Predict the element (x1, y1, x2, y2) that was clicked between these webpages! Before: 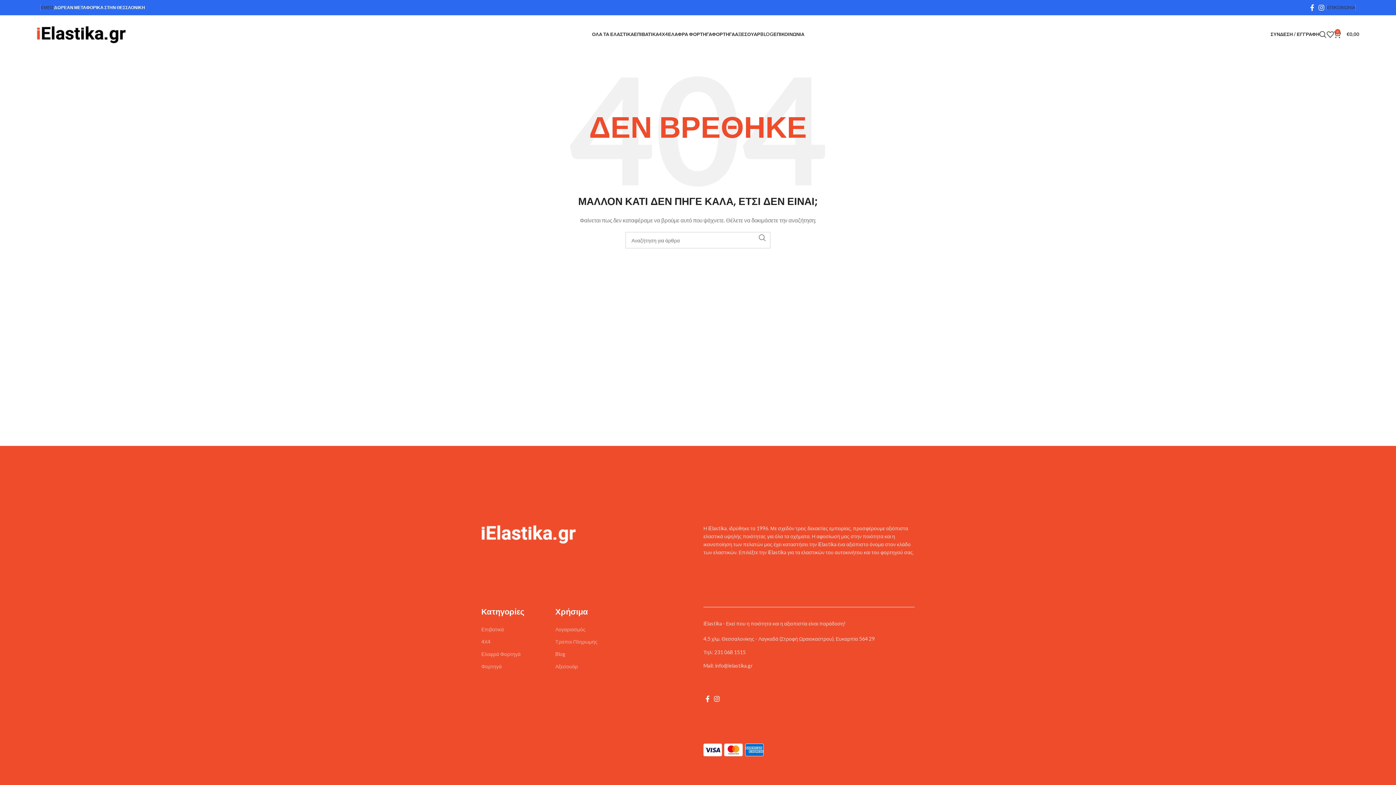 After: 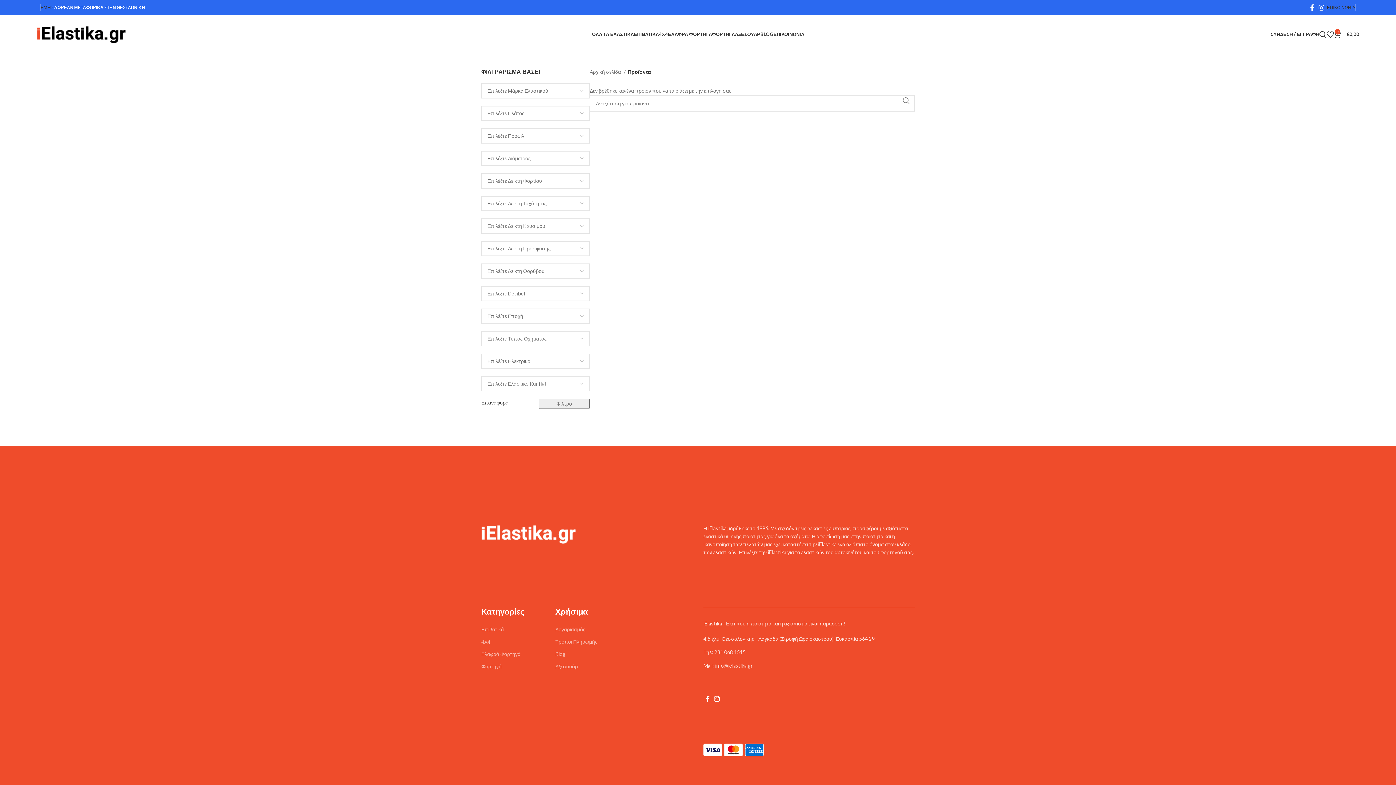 Action: label: 4Χ4 bbox: (481, 636, 544, 648)